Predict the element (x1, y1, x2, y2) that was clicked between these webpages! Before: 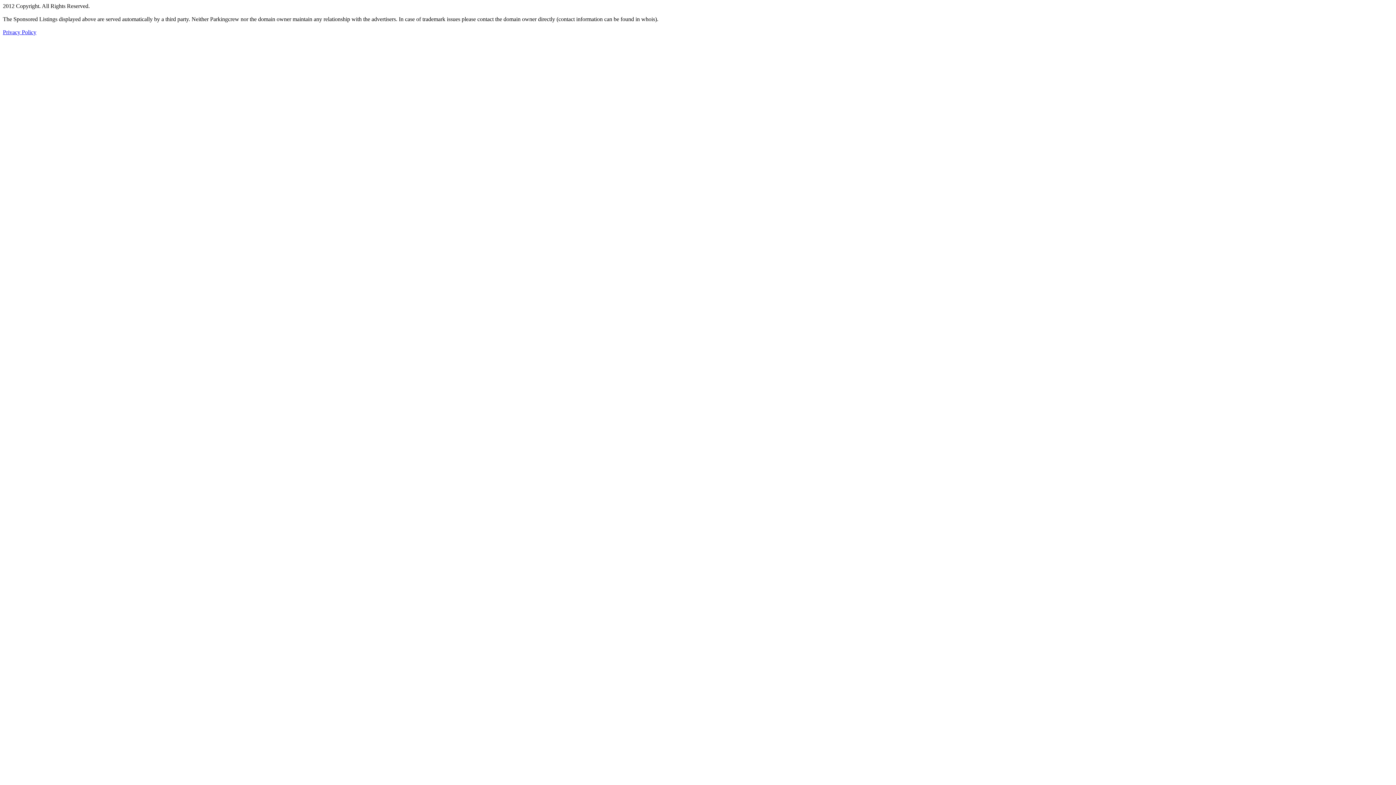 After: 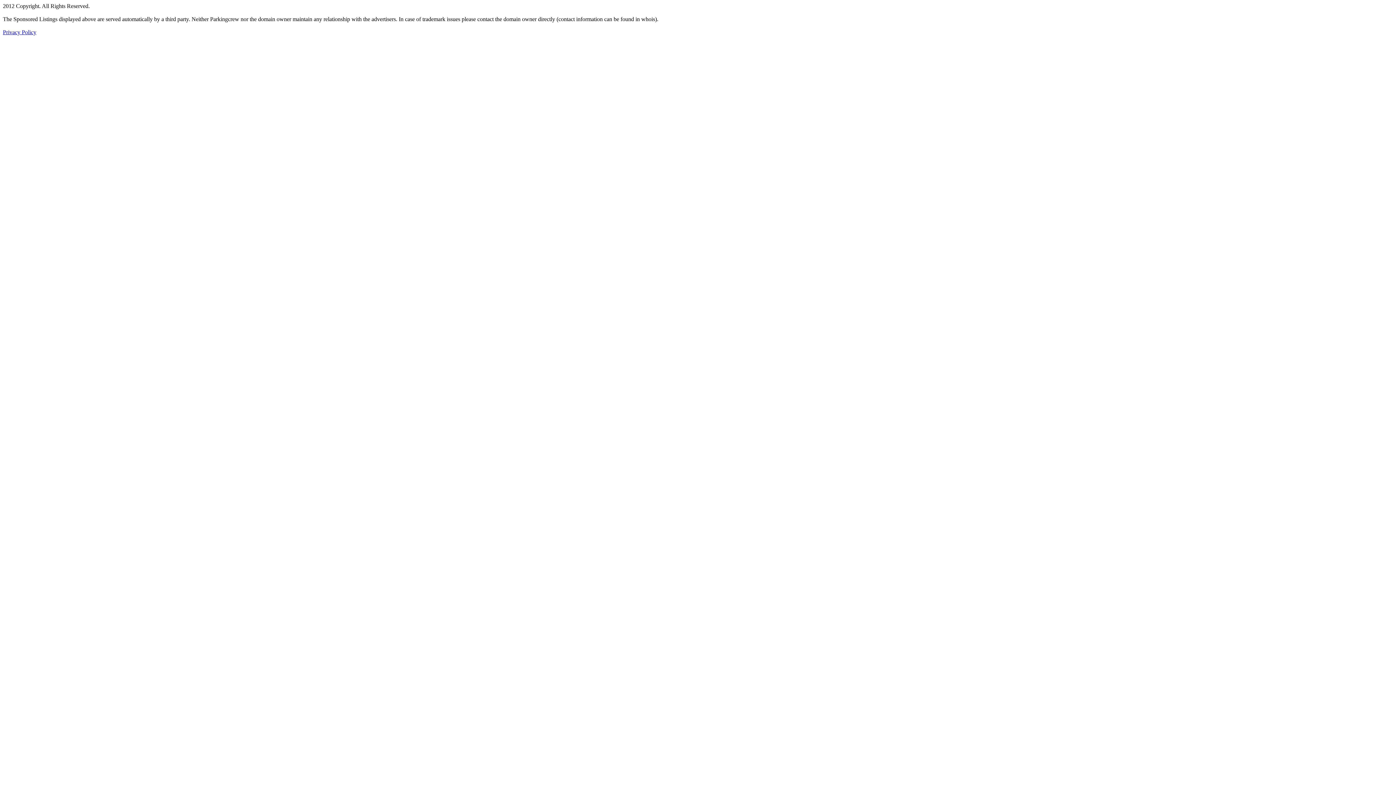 Action: label: Privacy Policy bbox: (2, 29, 36, 35)